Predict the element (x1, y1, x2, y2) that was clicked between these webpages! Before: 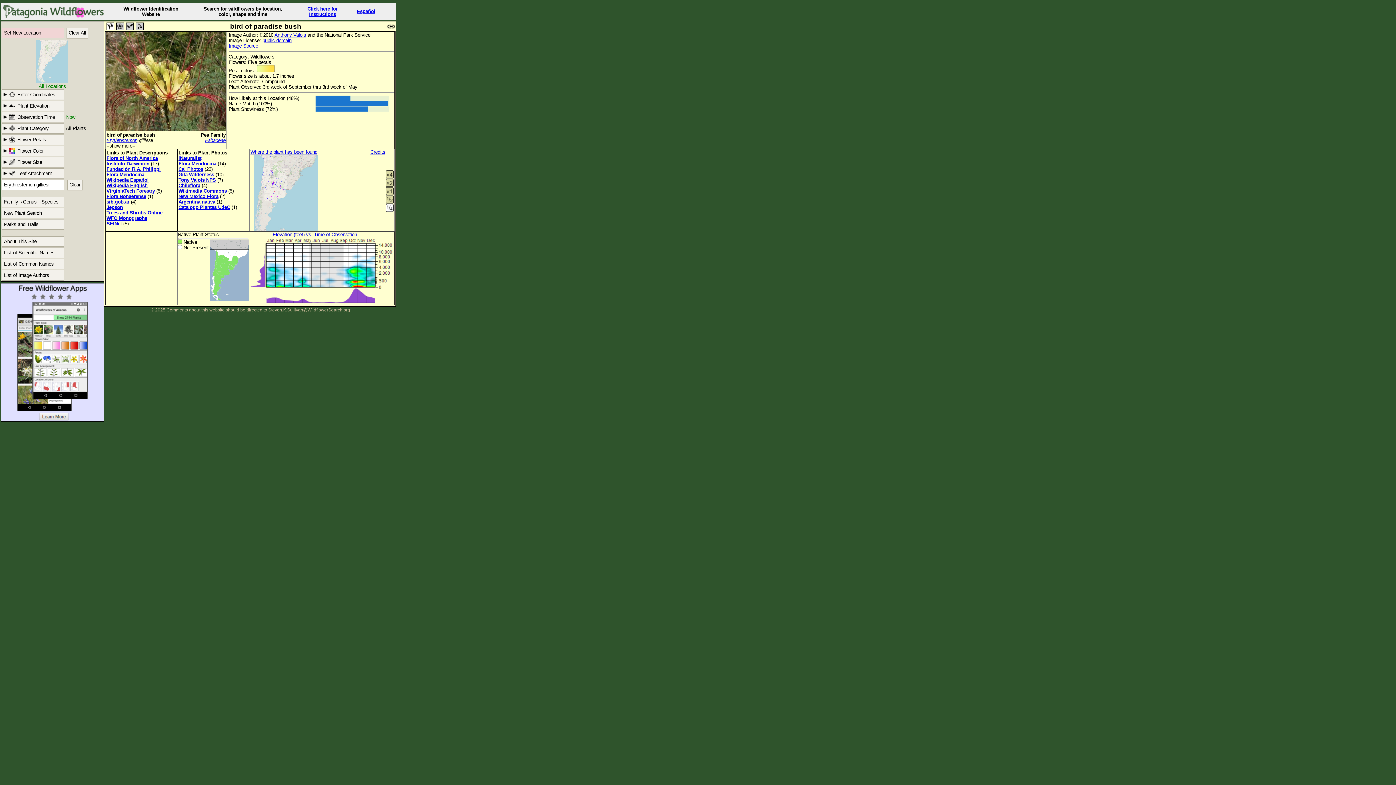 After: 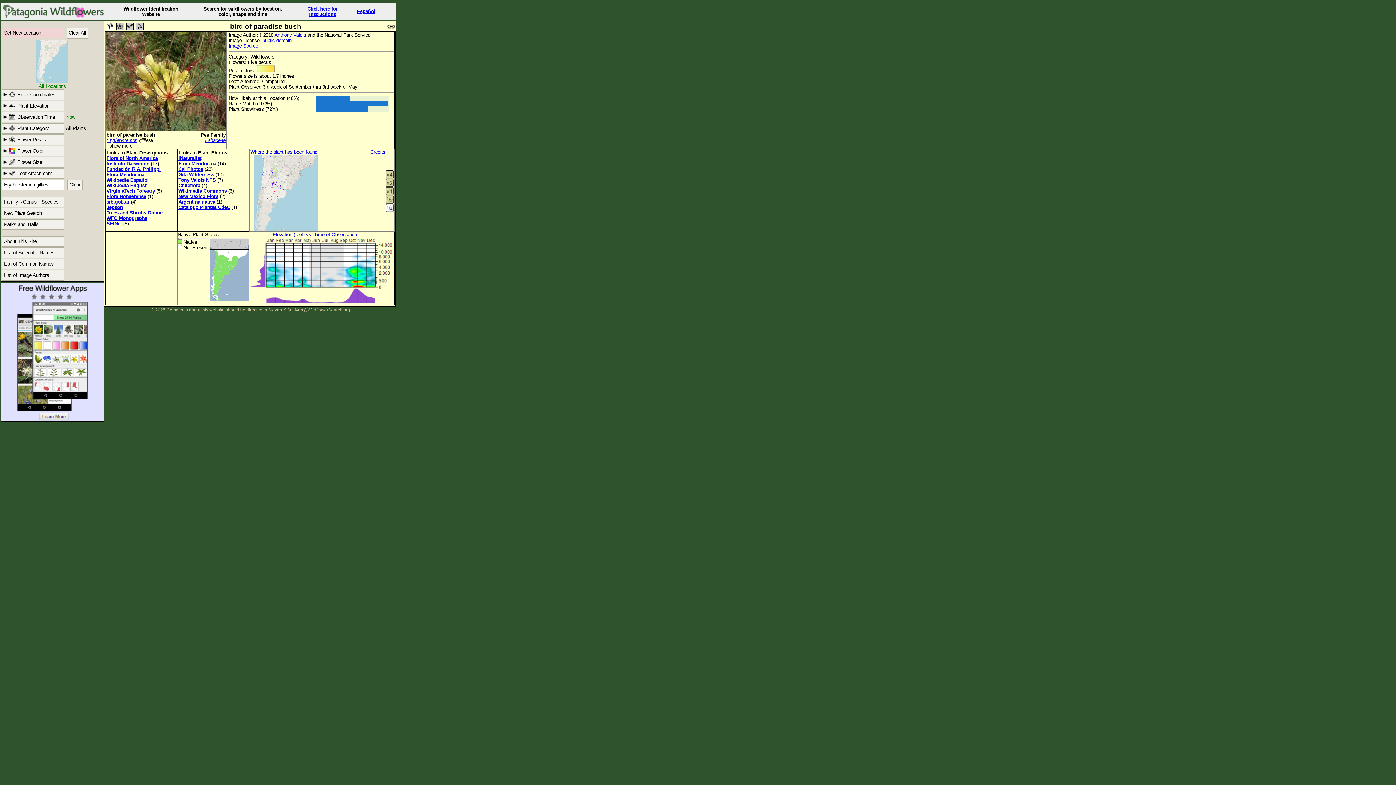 Action: label: SEINet bbox: (106, 221, 121, 226)